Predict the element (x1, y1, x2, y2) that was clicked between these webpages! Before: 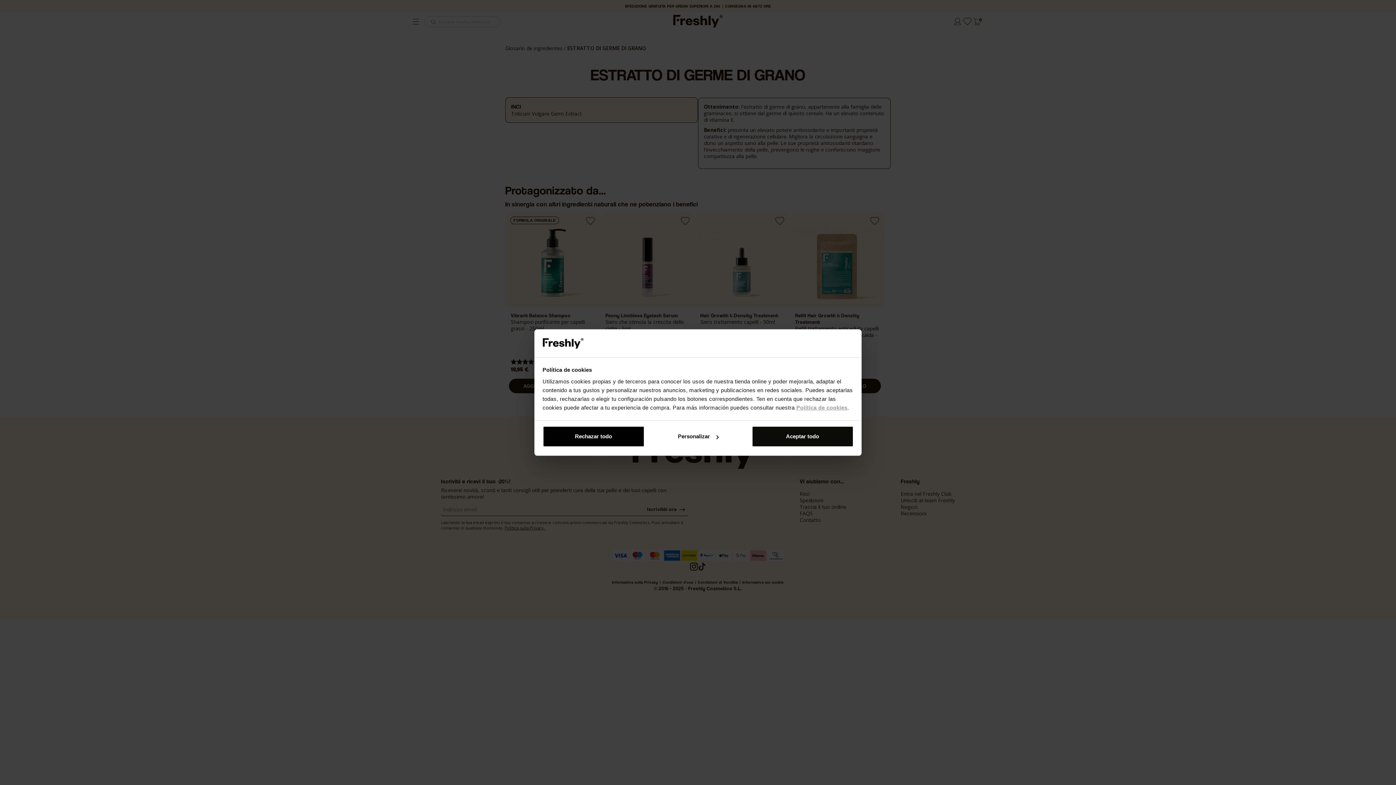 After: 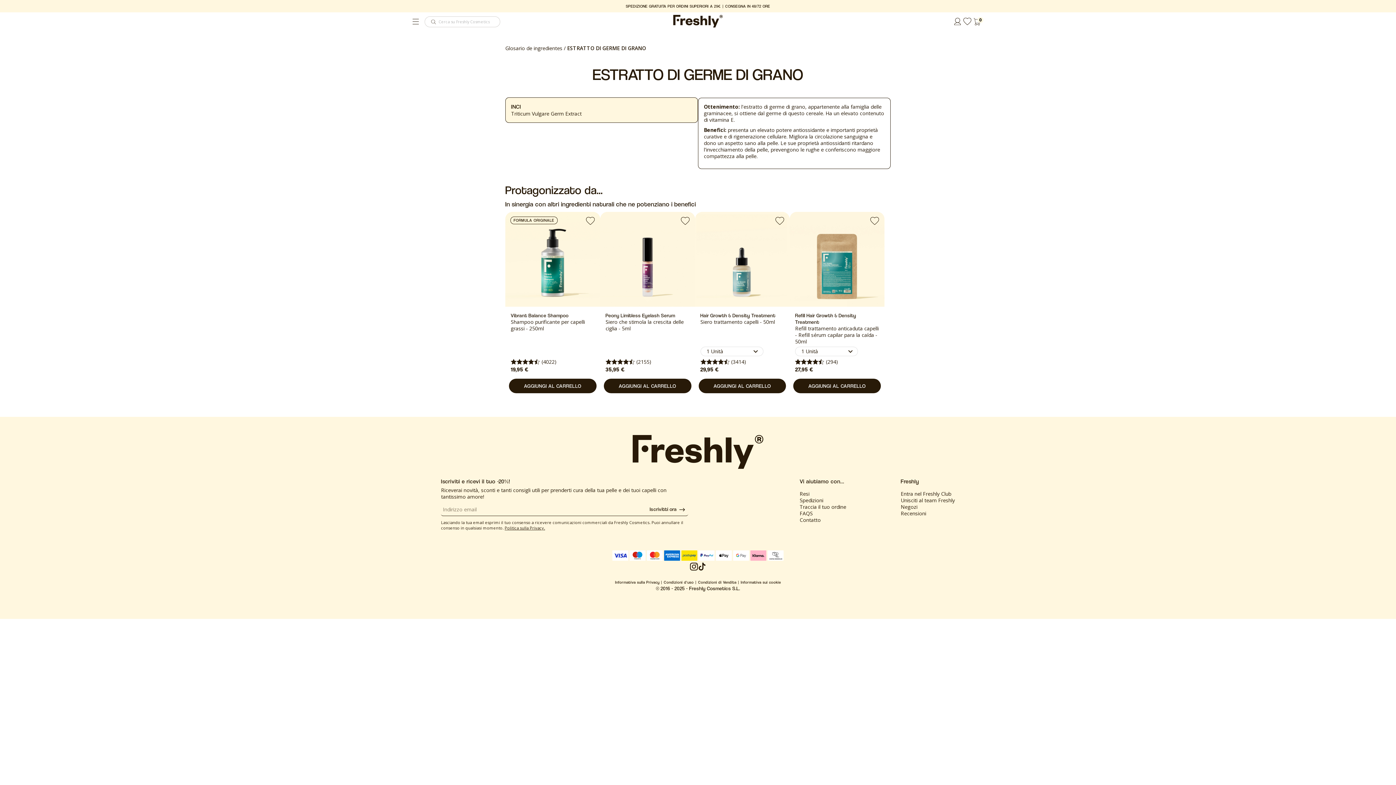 Action: label: Aceptar todo bbox: (751, 426, 853, 447)